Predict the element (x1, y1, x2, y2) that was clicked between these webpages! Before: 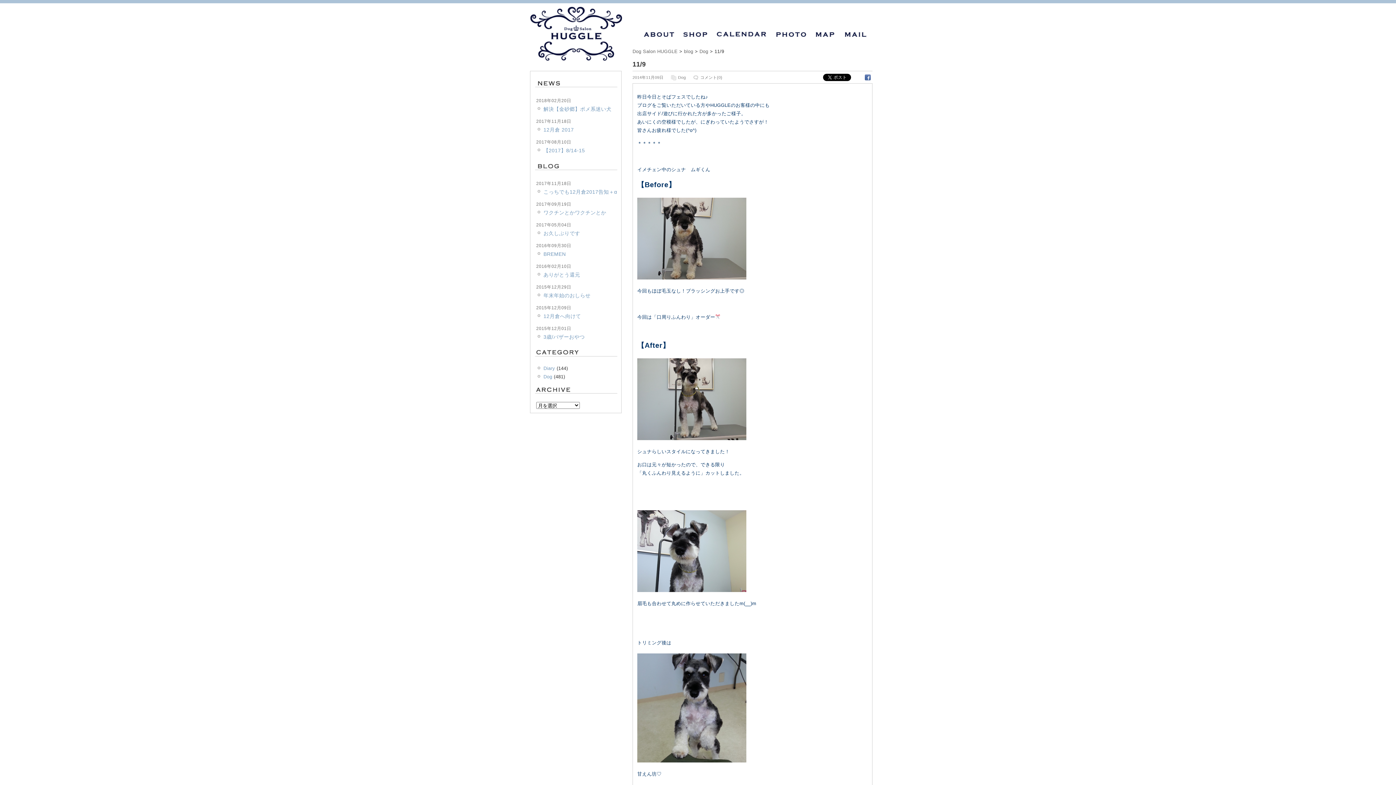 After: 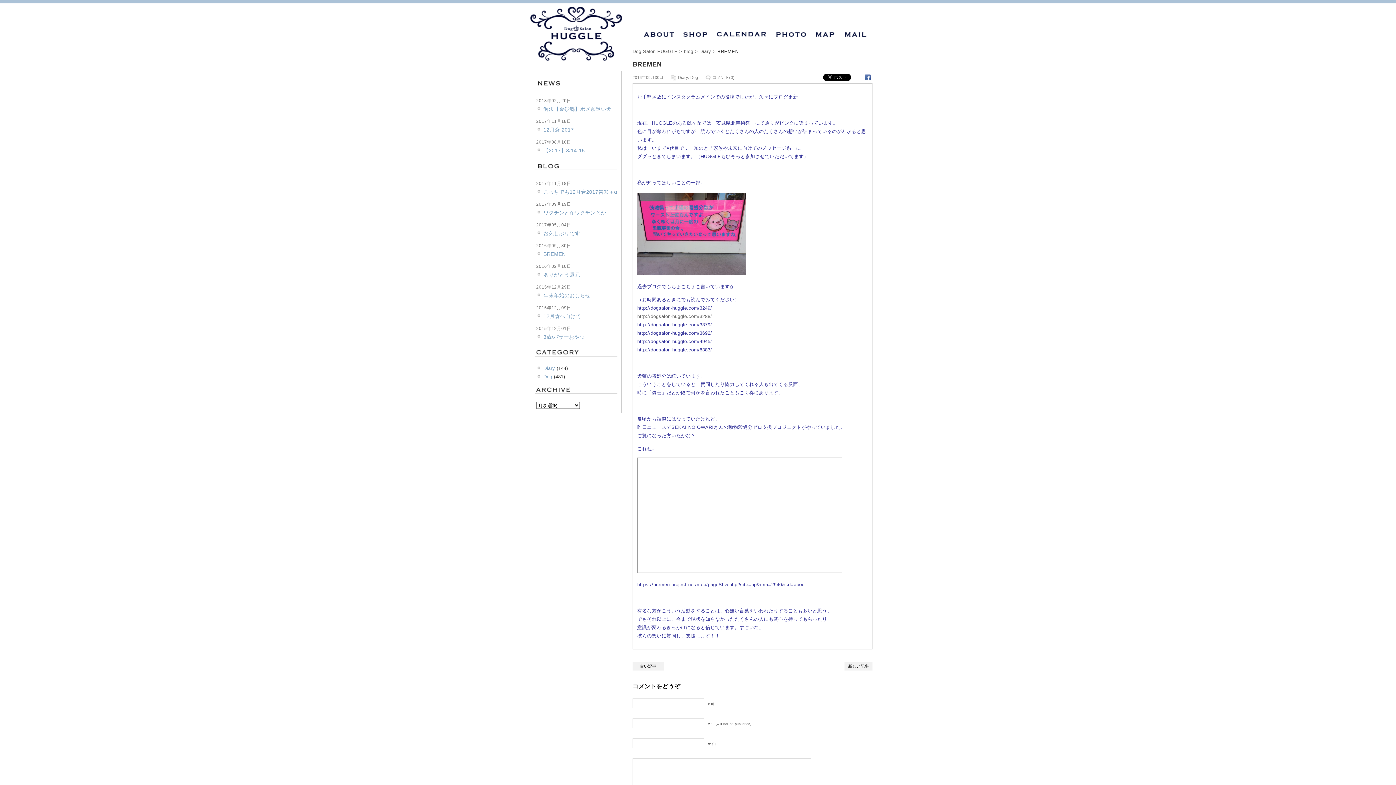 Action: bbox: (543, 251, 565, 257) label: BREMEN